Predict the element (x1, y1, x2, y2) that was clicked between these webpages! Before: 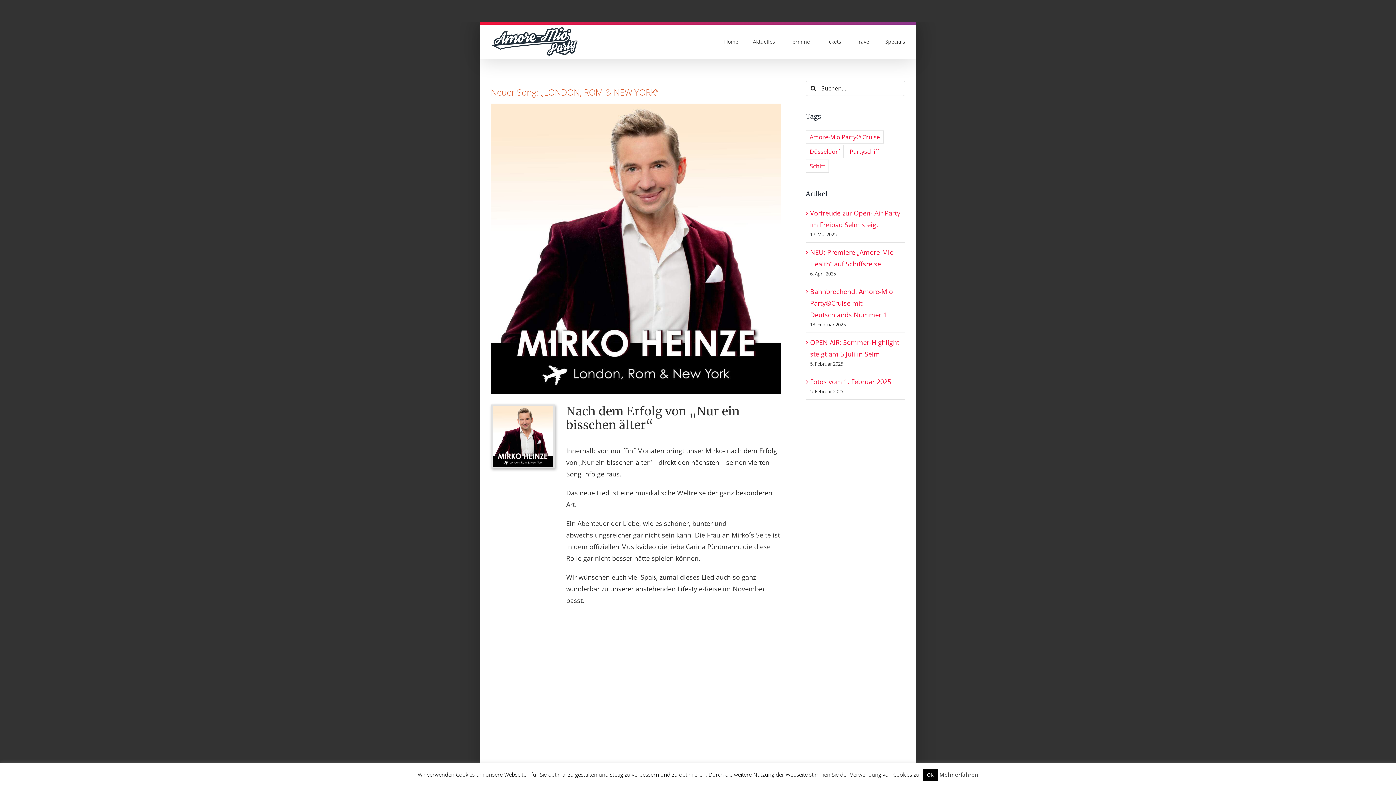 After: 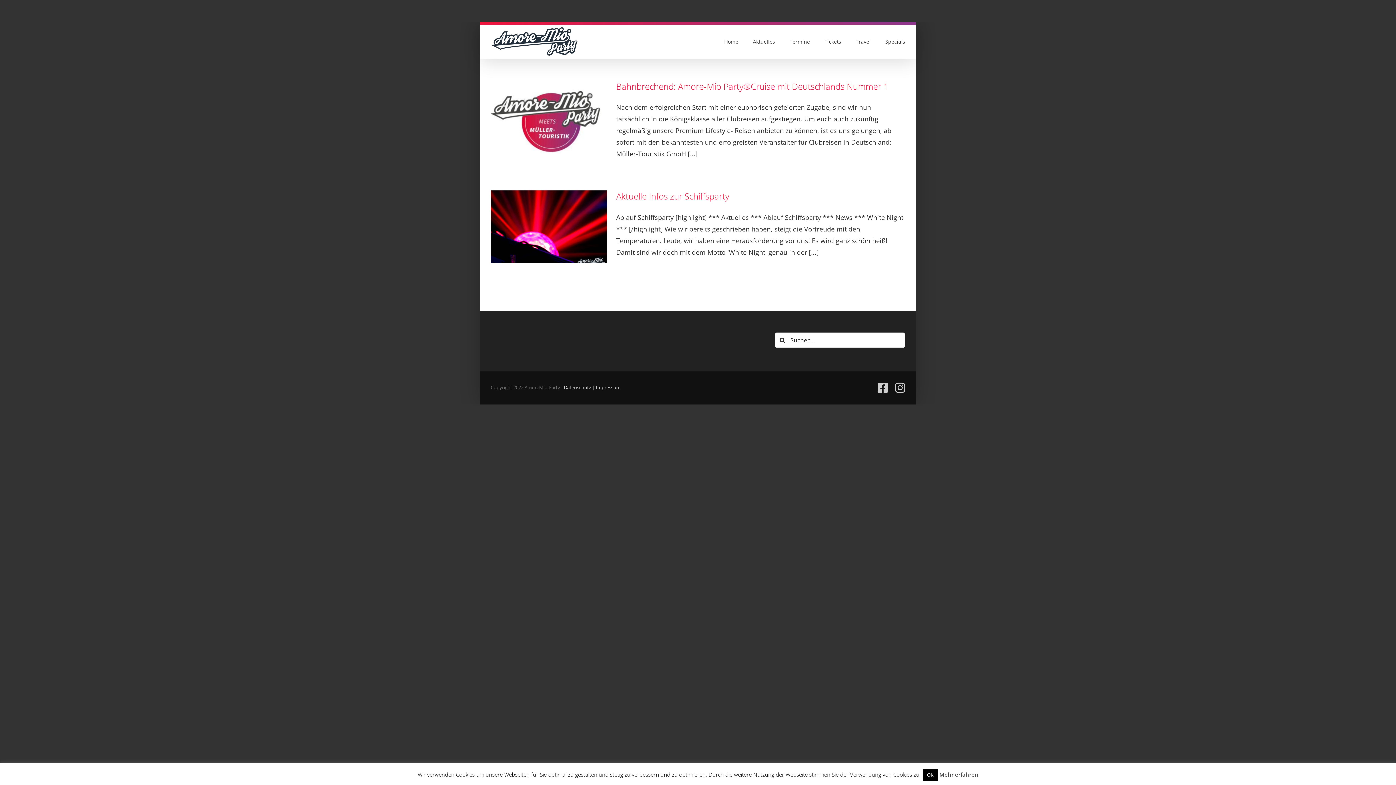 Action: bbox: (805, 159, 829, 172) label: Schiff (2 Einträge)